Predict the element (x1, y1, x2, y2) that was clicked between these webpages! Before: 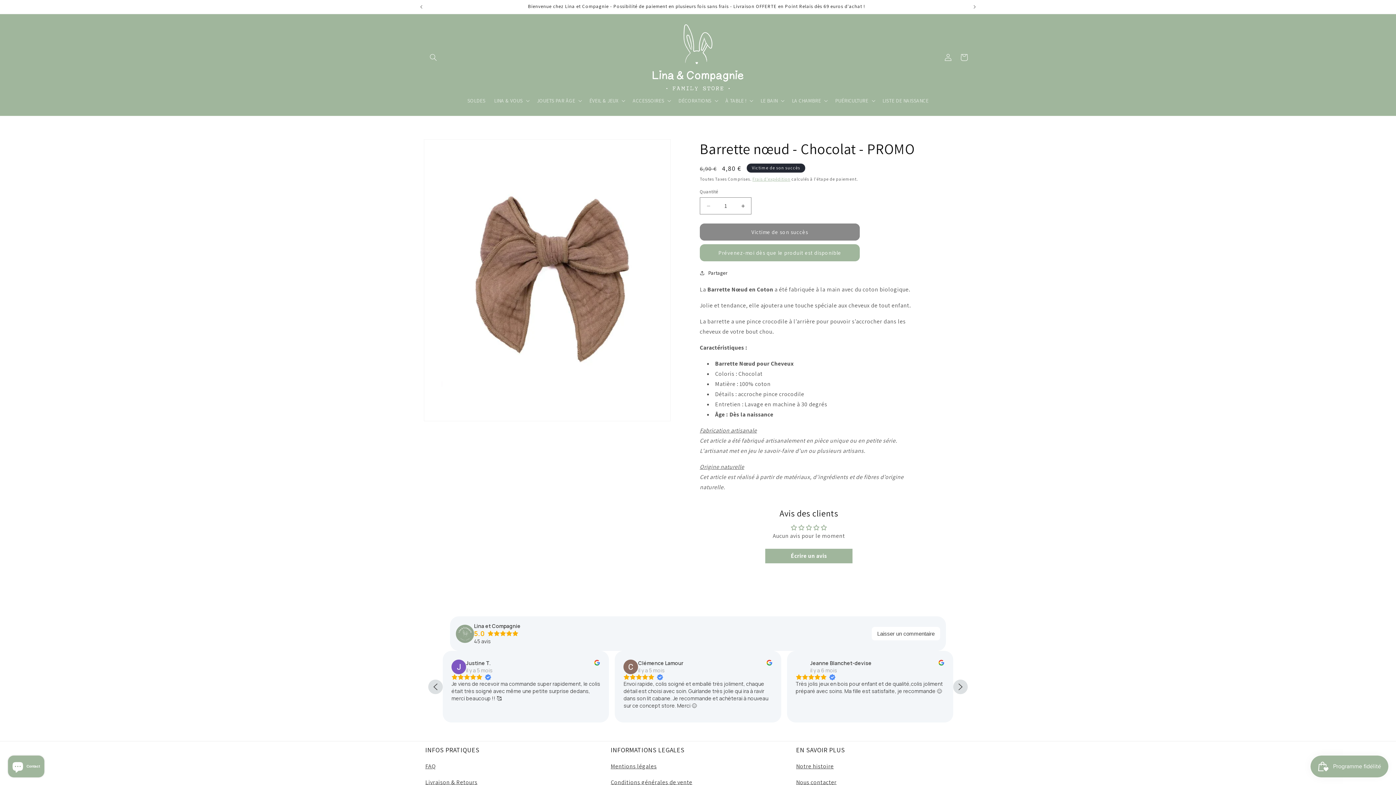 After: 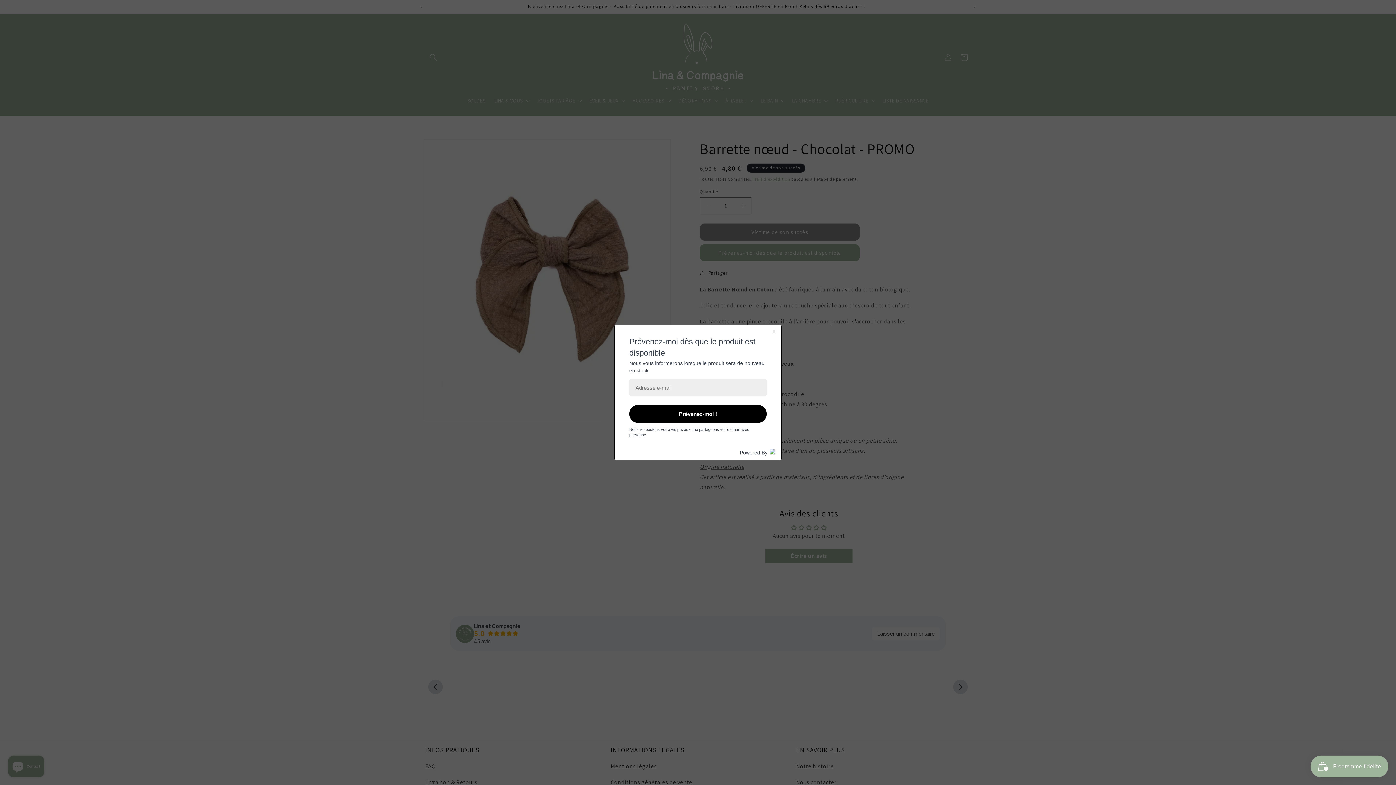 Action: label: Prévenez-moi dès que le produit est disponible bbox: (700, 244, 860, 261)